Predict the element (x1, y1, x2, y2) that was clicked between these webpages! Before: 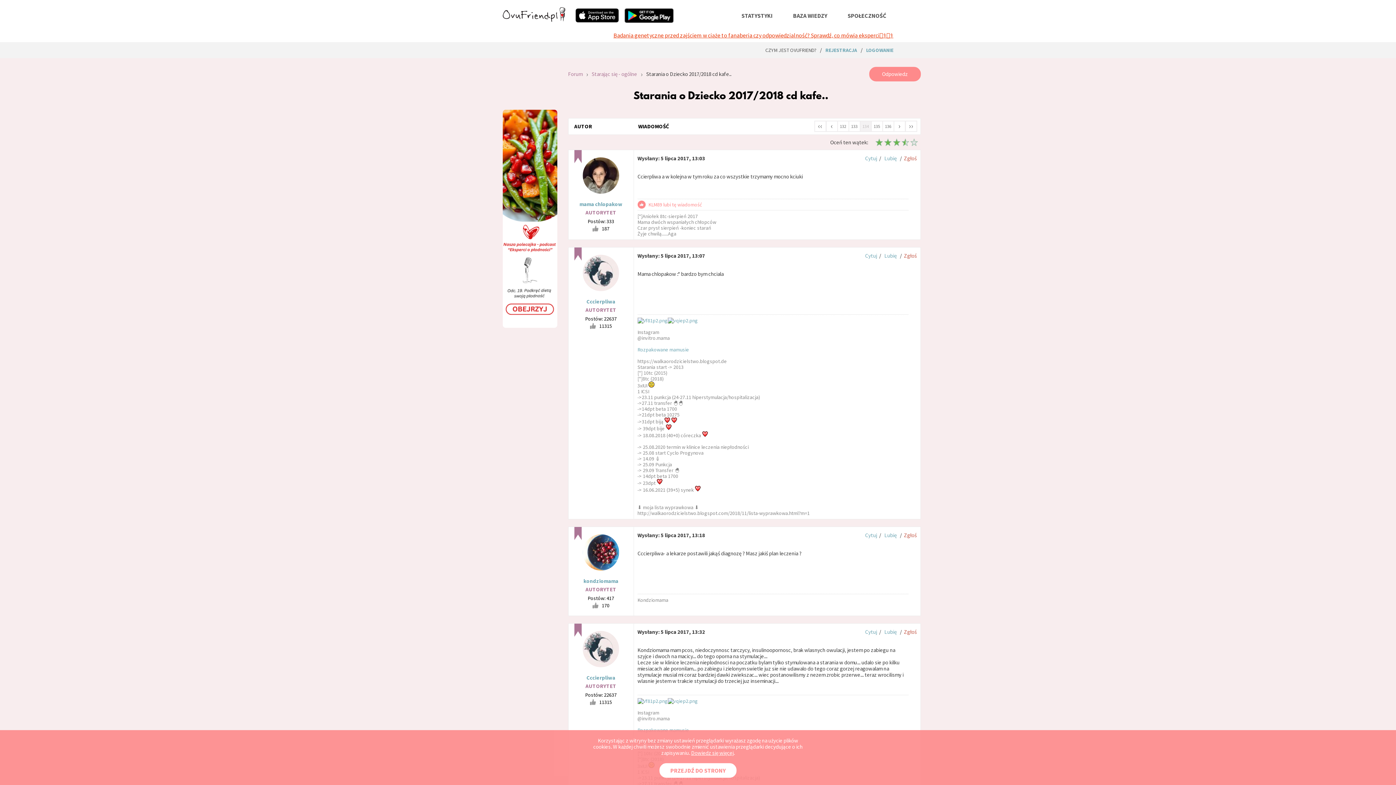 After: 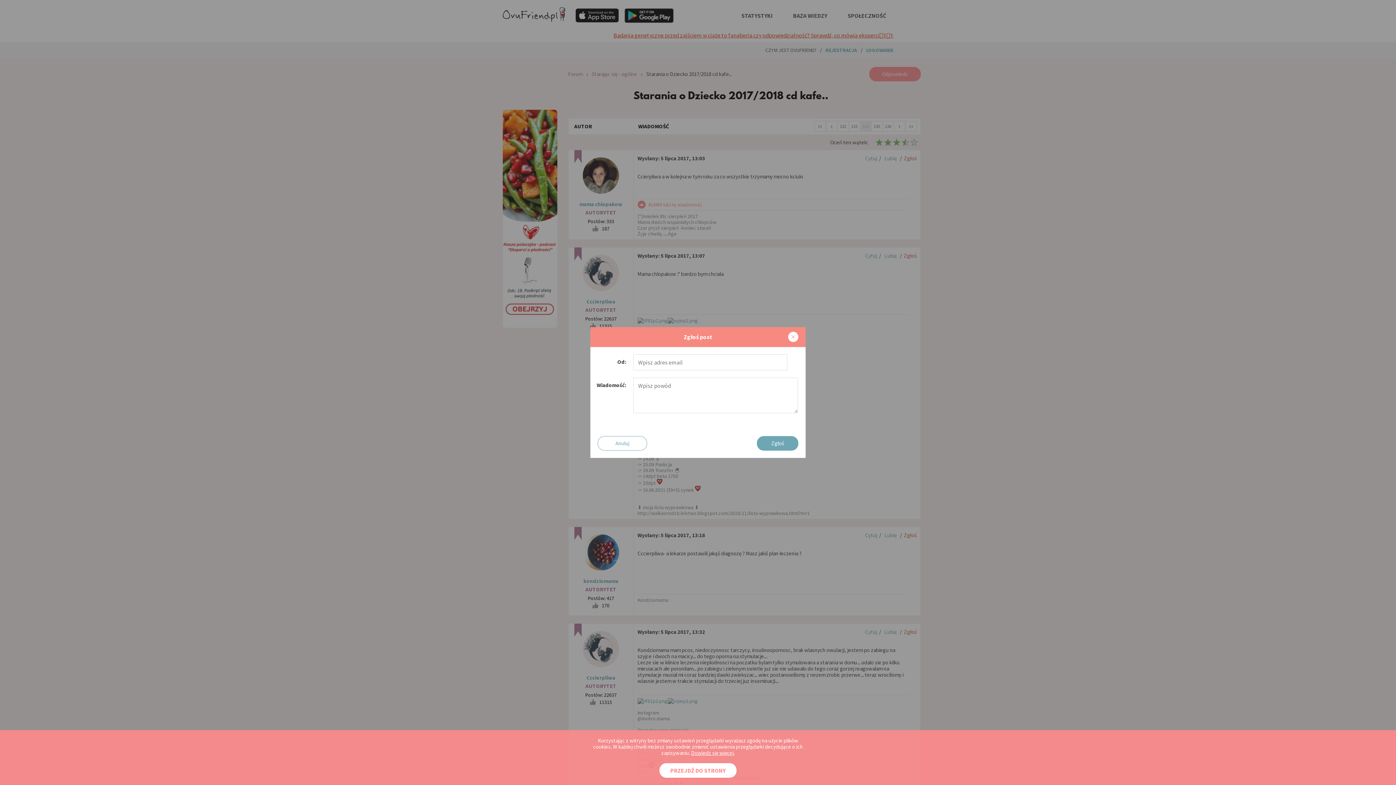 Action: bbox: (904, 628, 916, 635) label: Zgłoś